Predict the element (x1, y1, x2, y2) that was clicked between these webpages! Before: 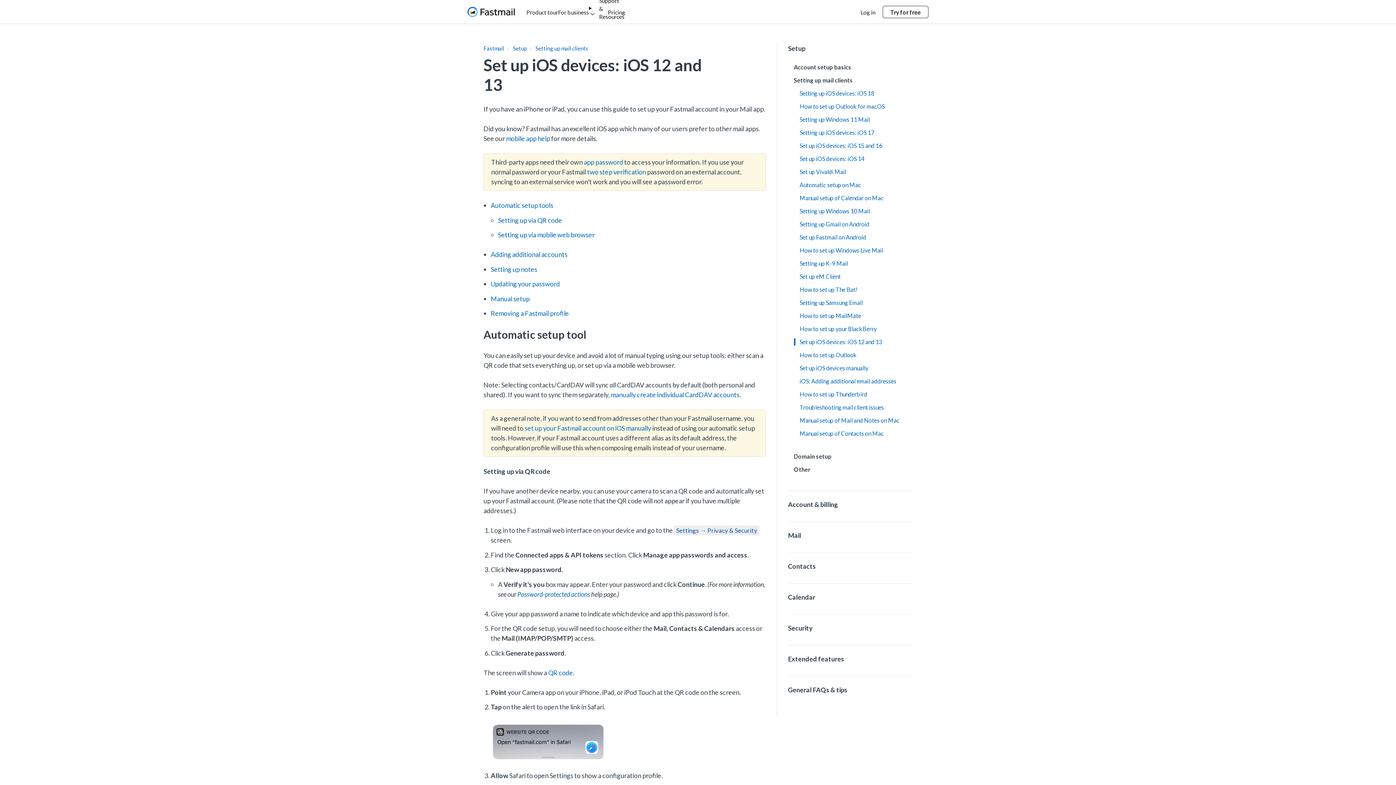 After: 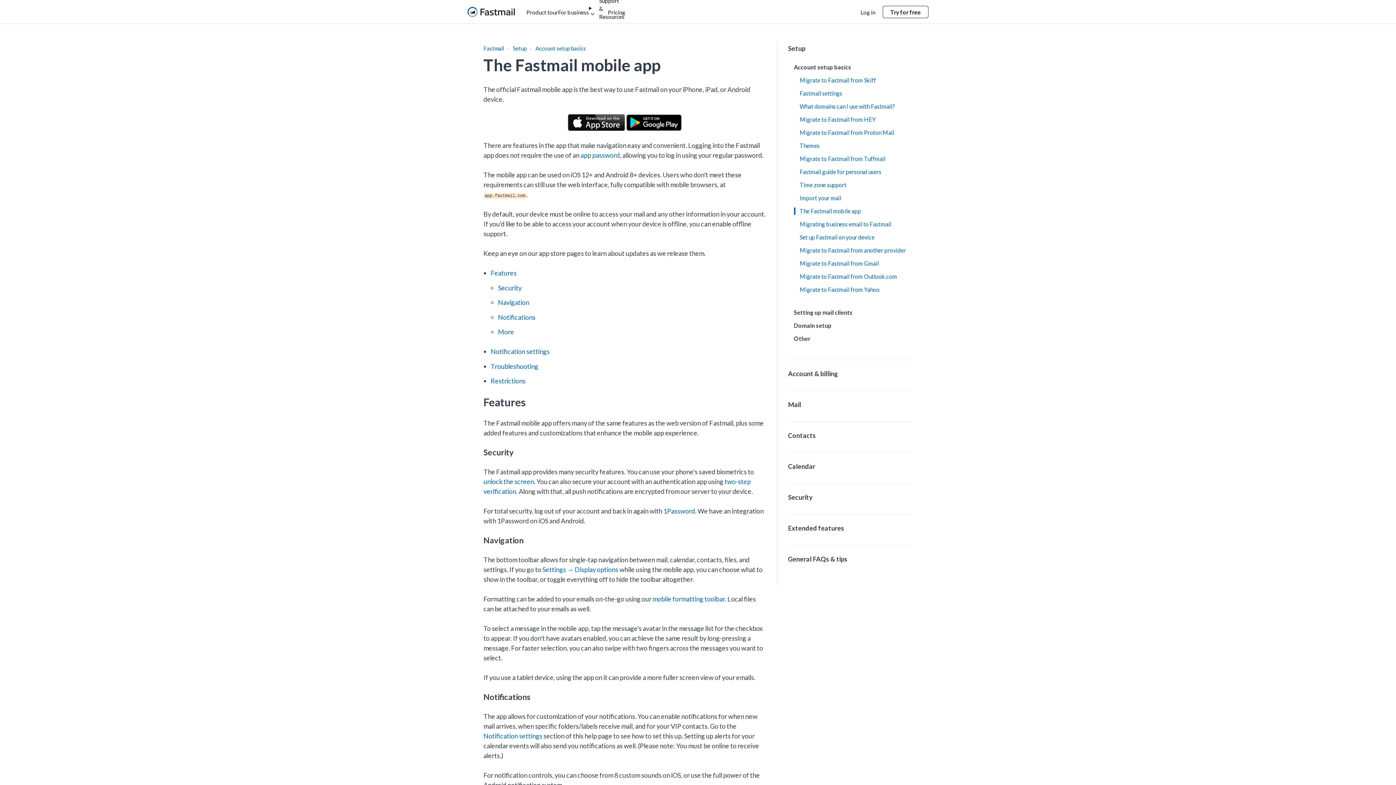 Action: bbox: (506, 134, 550, 142) label: mobile app help